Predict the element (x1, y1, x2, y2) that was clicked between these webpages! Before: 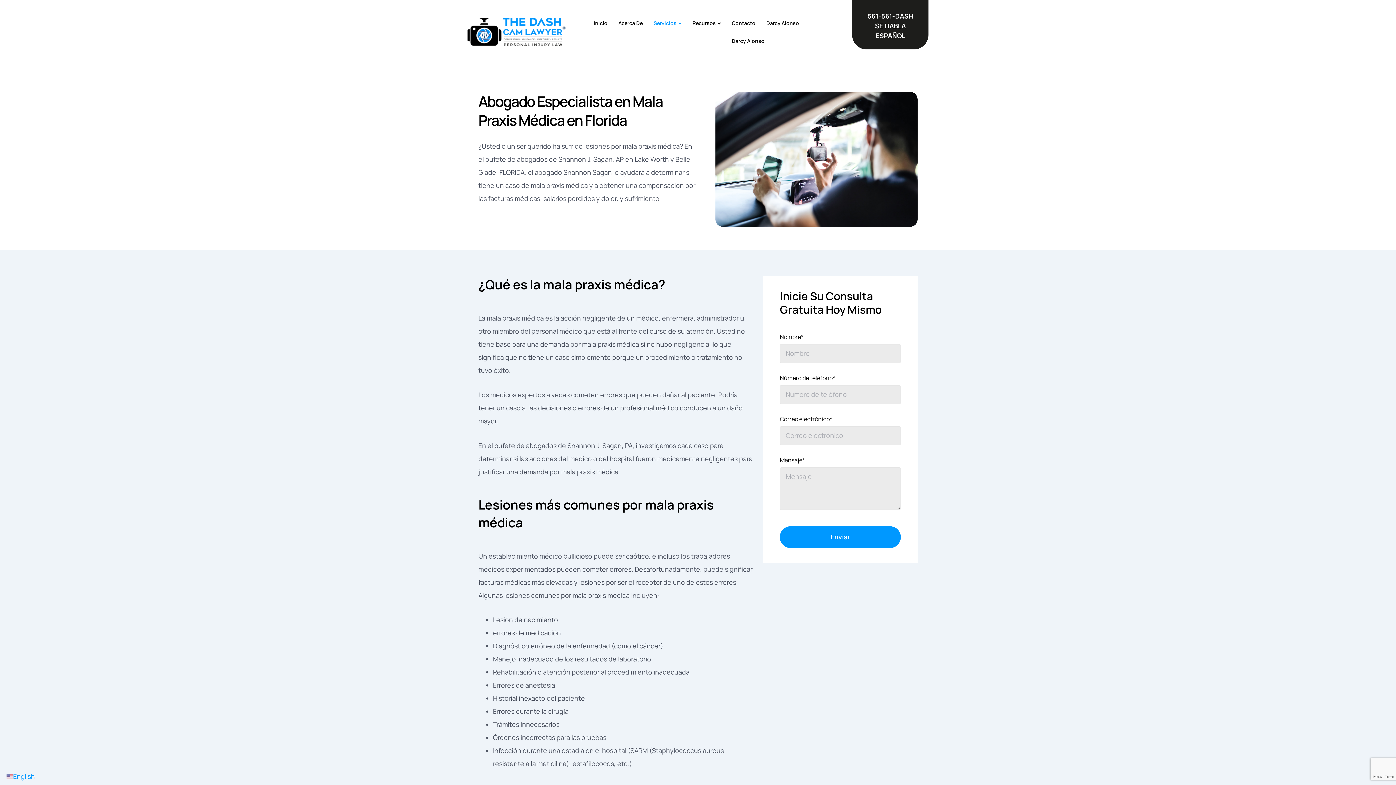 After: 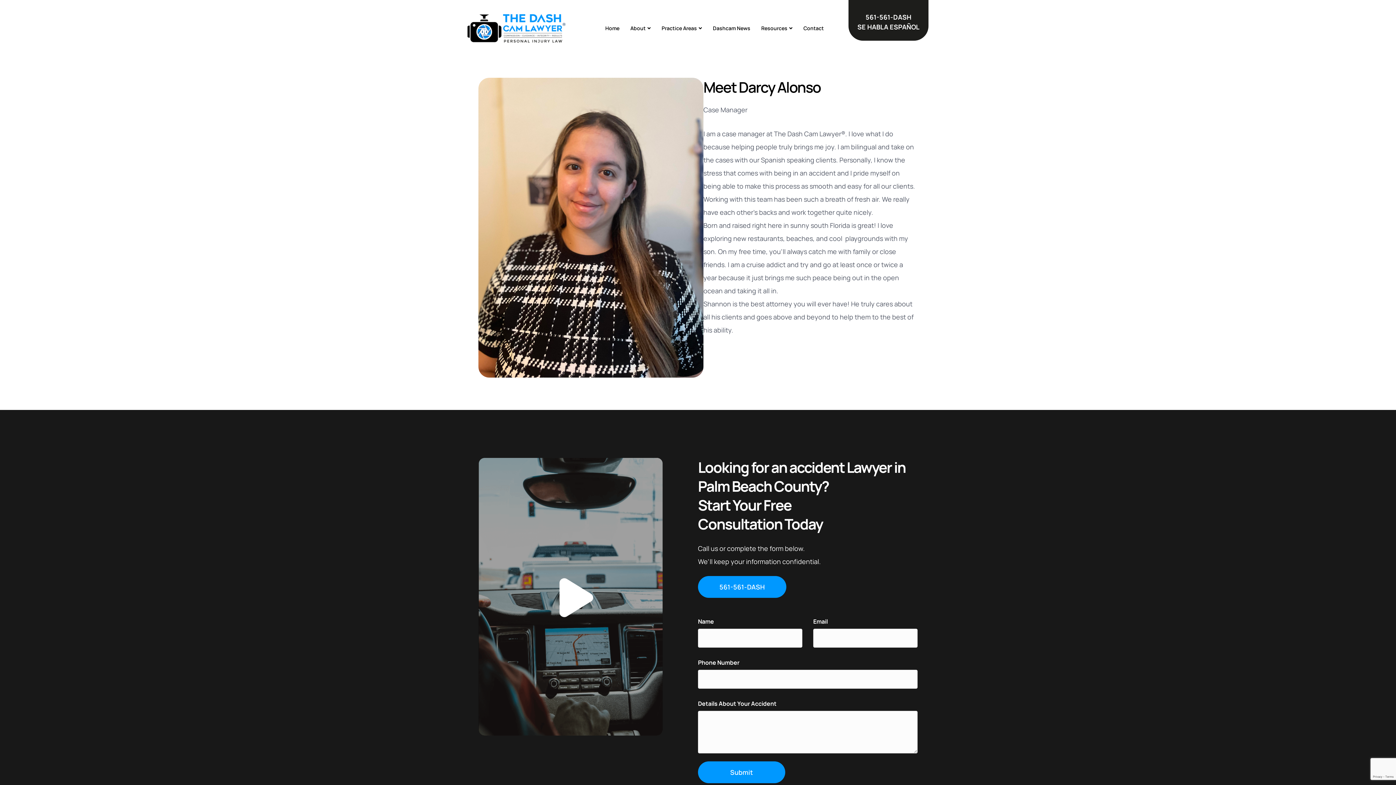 Action: bbox: (726, 32, 770, 49) label: Darcy Alonso